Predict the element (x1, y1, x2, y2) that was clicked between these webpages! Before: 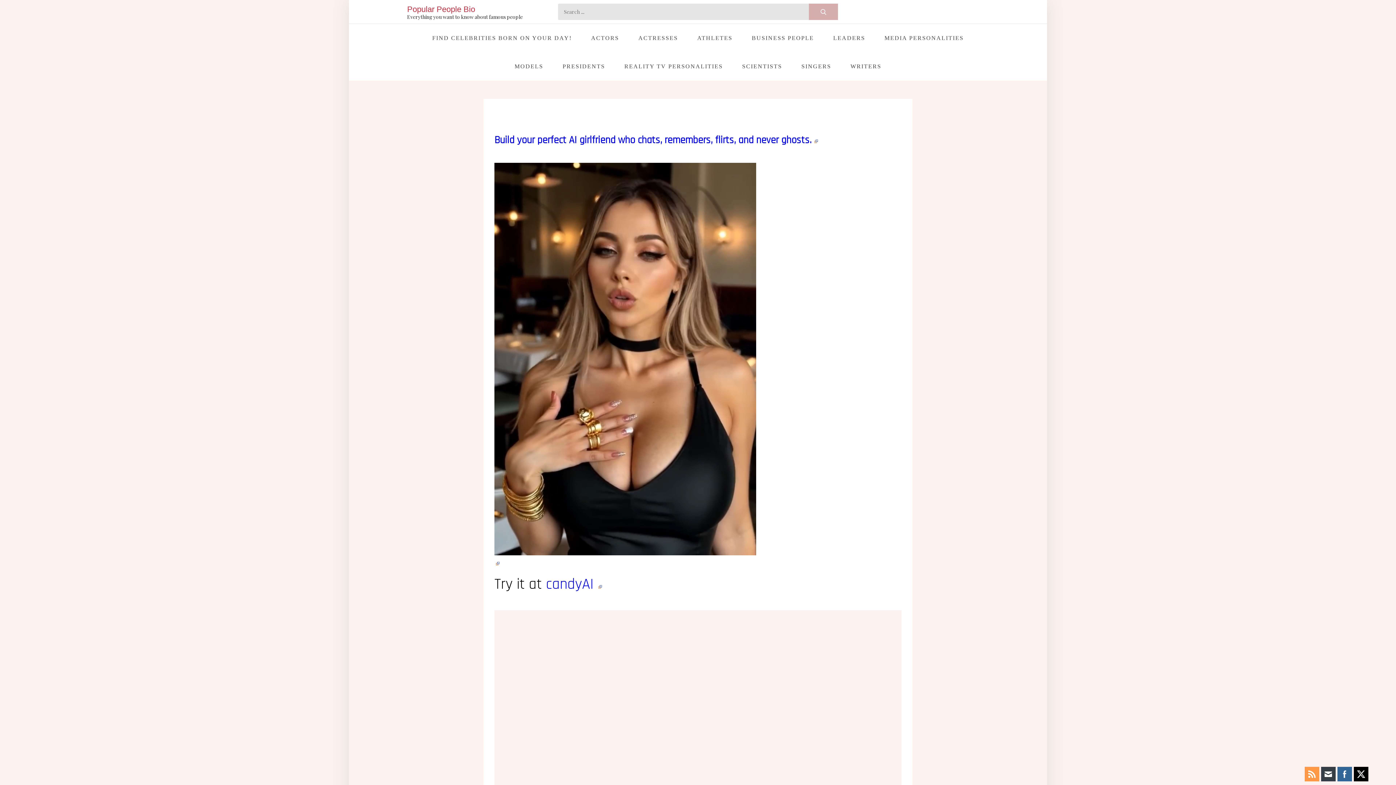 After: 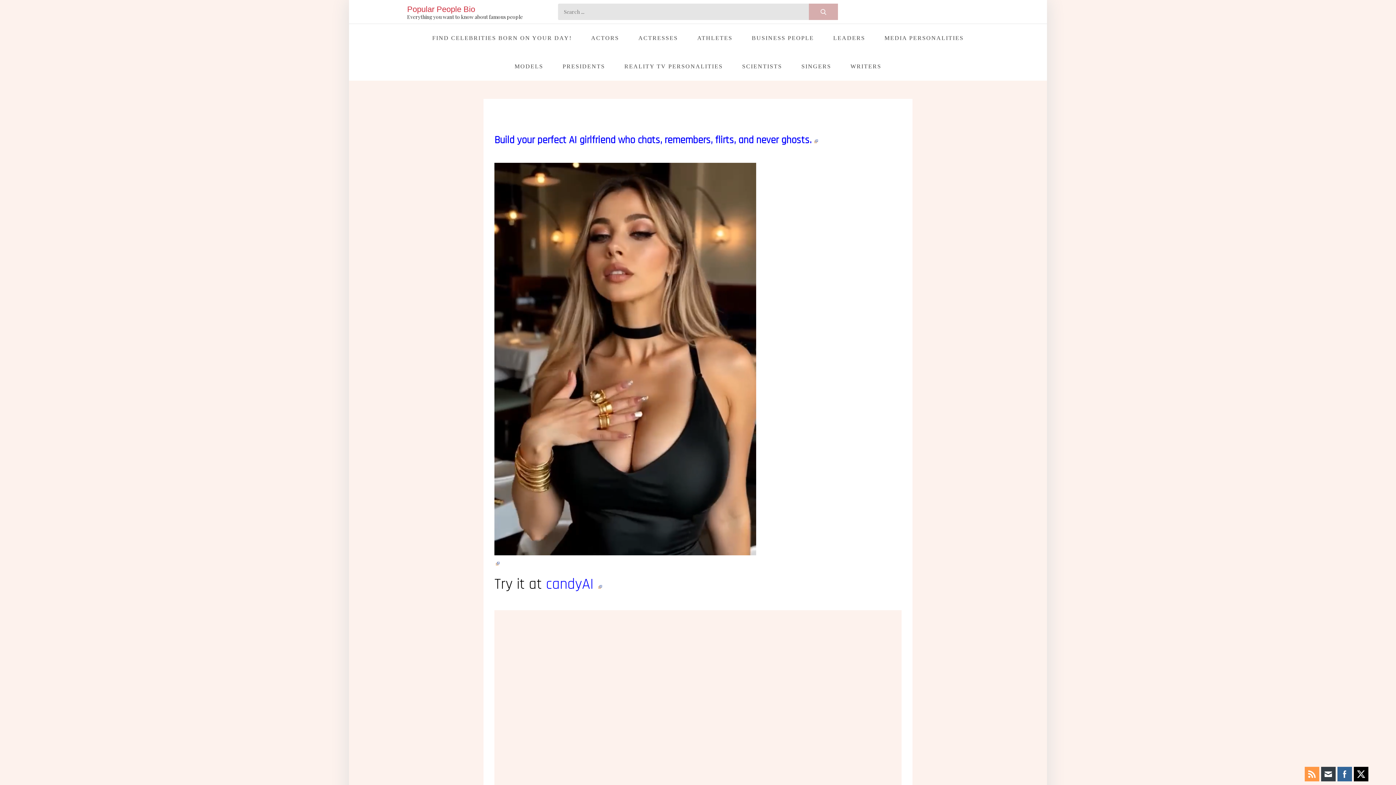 Action: label: candyAI bbox: (546, 575, 602, 594)